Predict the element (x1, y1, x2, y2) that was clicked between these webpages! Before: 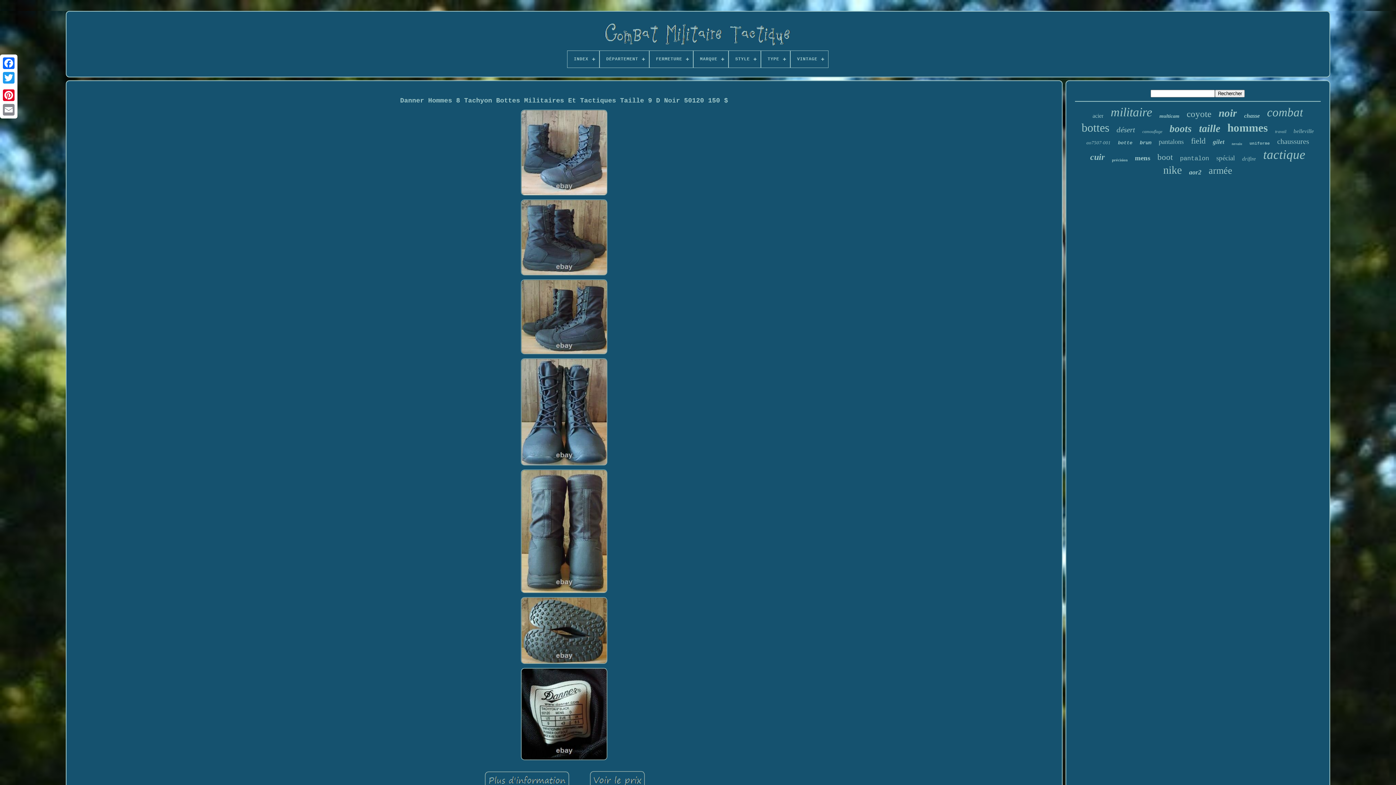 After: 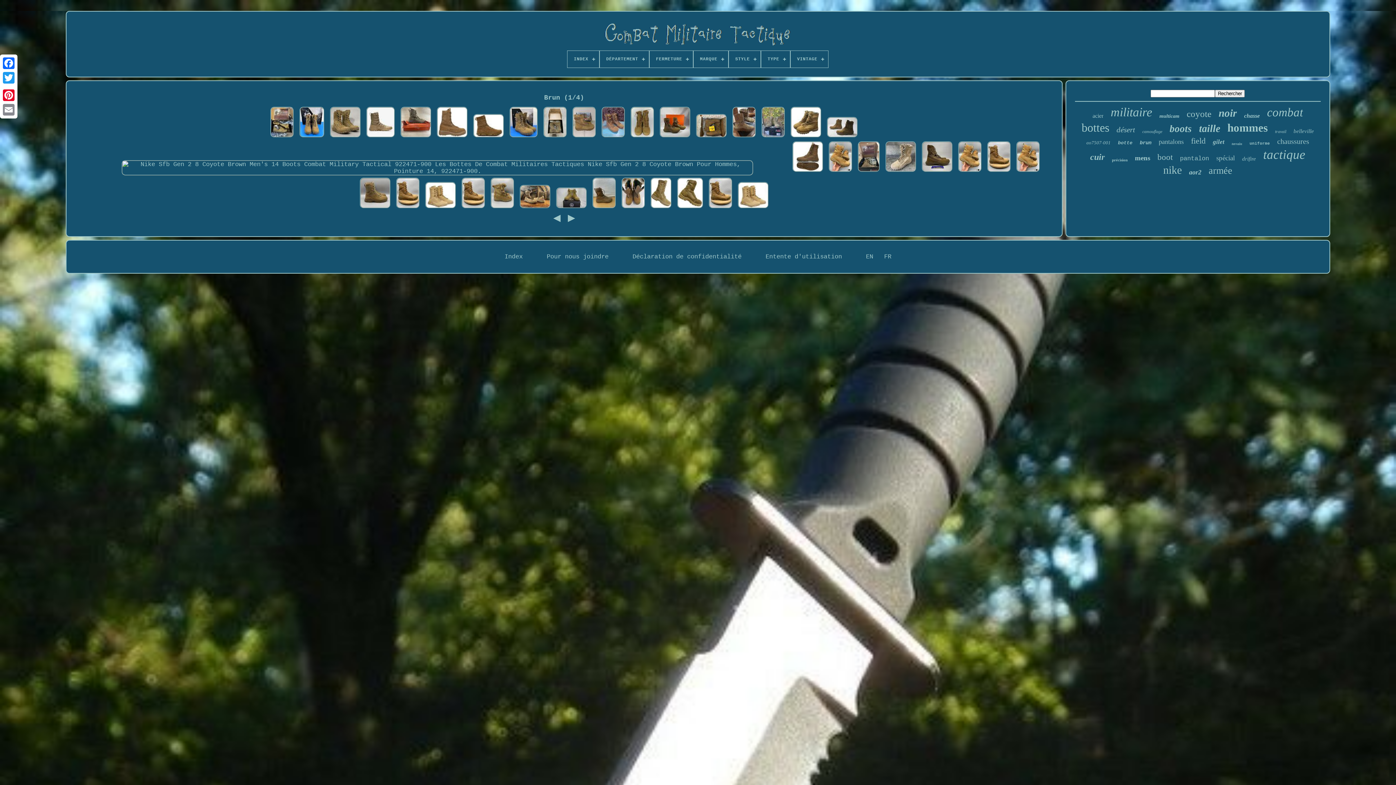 Action: bbox: (1140, 140, 1151, 145) label: brun